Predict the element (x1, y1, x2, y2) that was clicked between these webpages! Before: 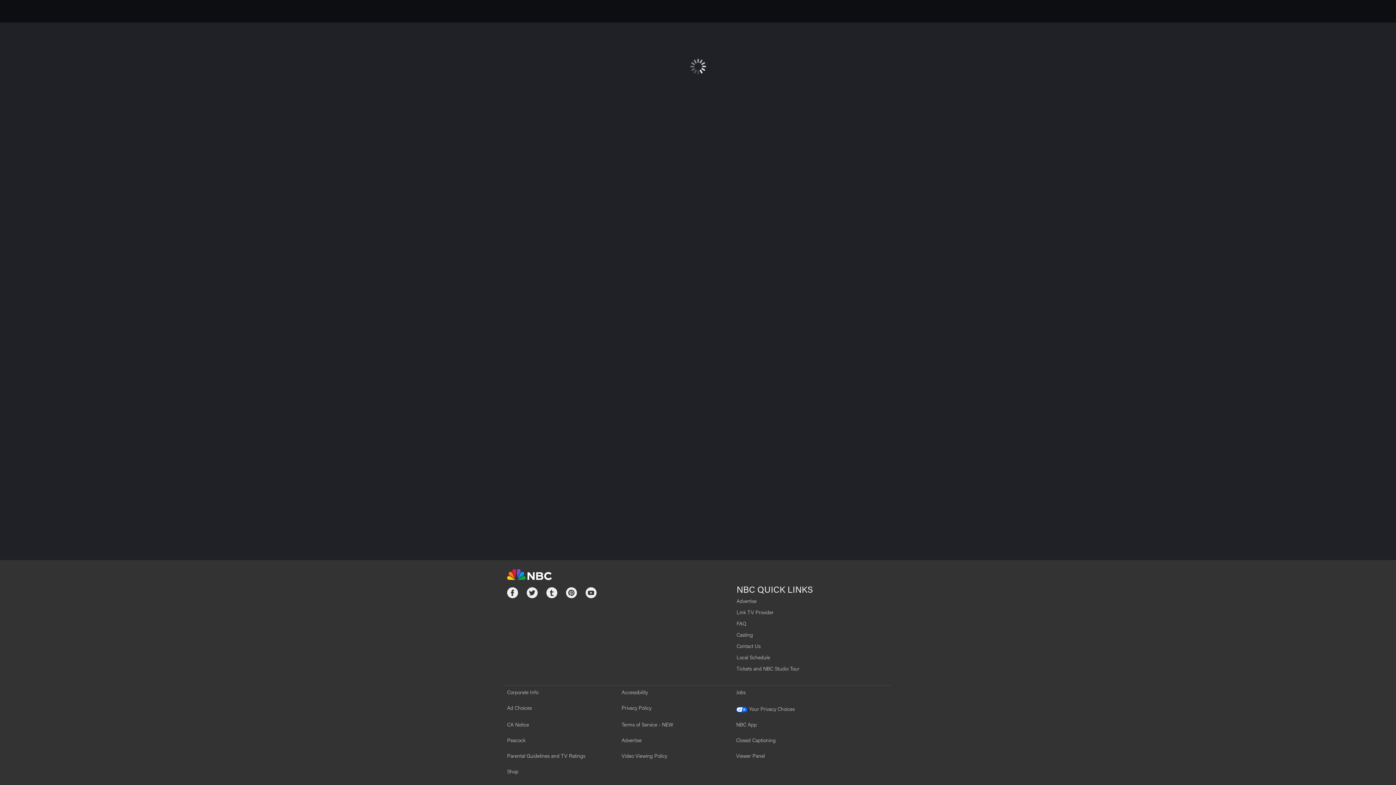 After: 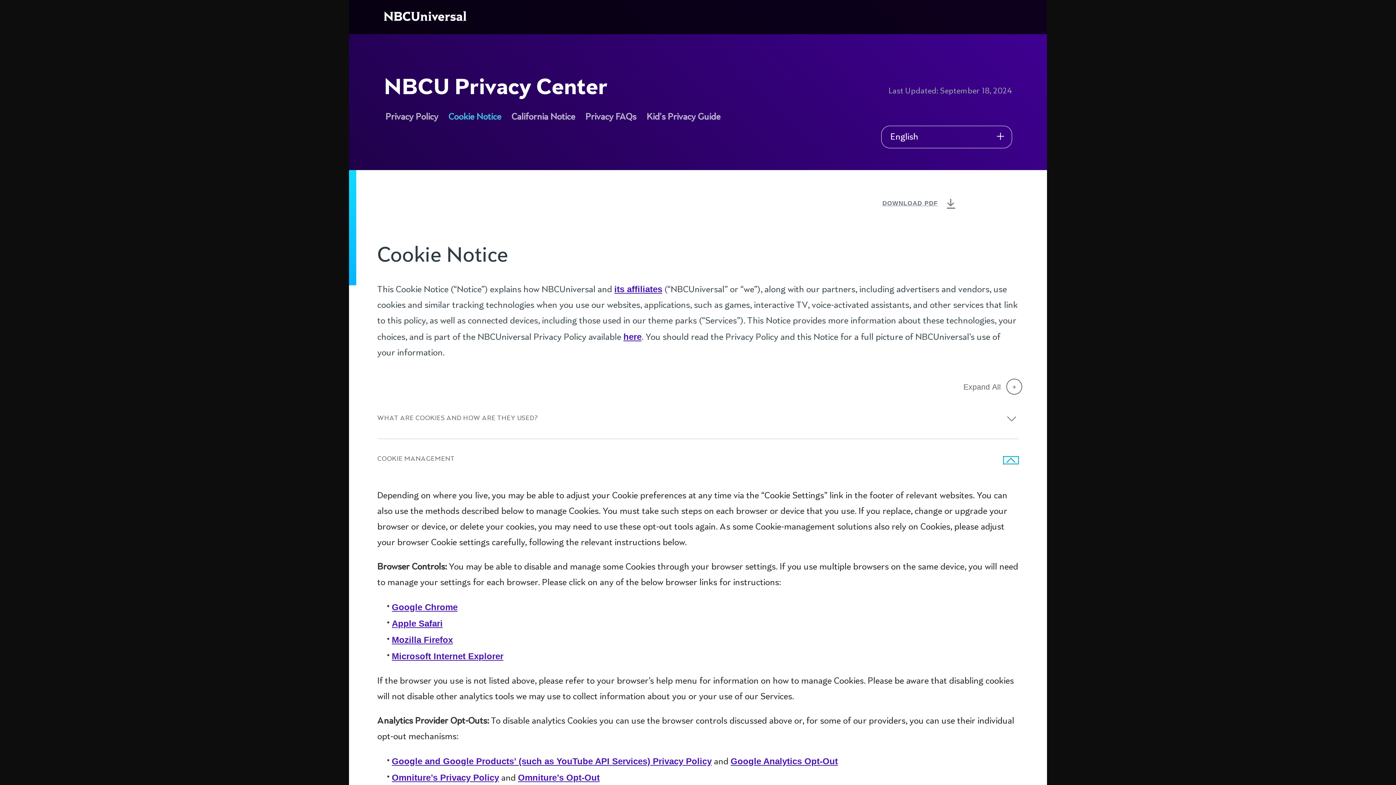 Action: label: Ad Choices bbox: (507, 706, 532, 711)